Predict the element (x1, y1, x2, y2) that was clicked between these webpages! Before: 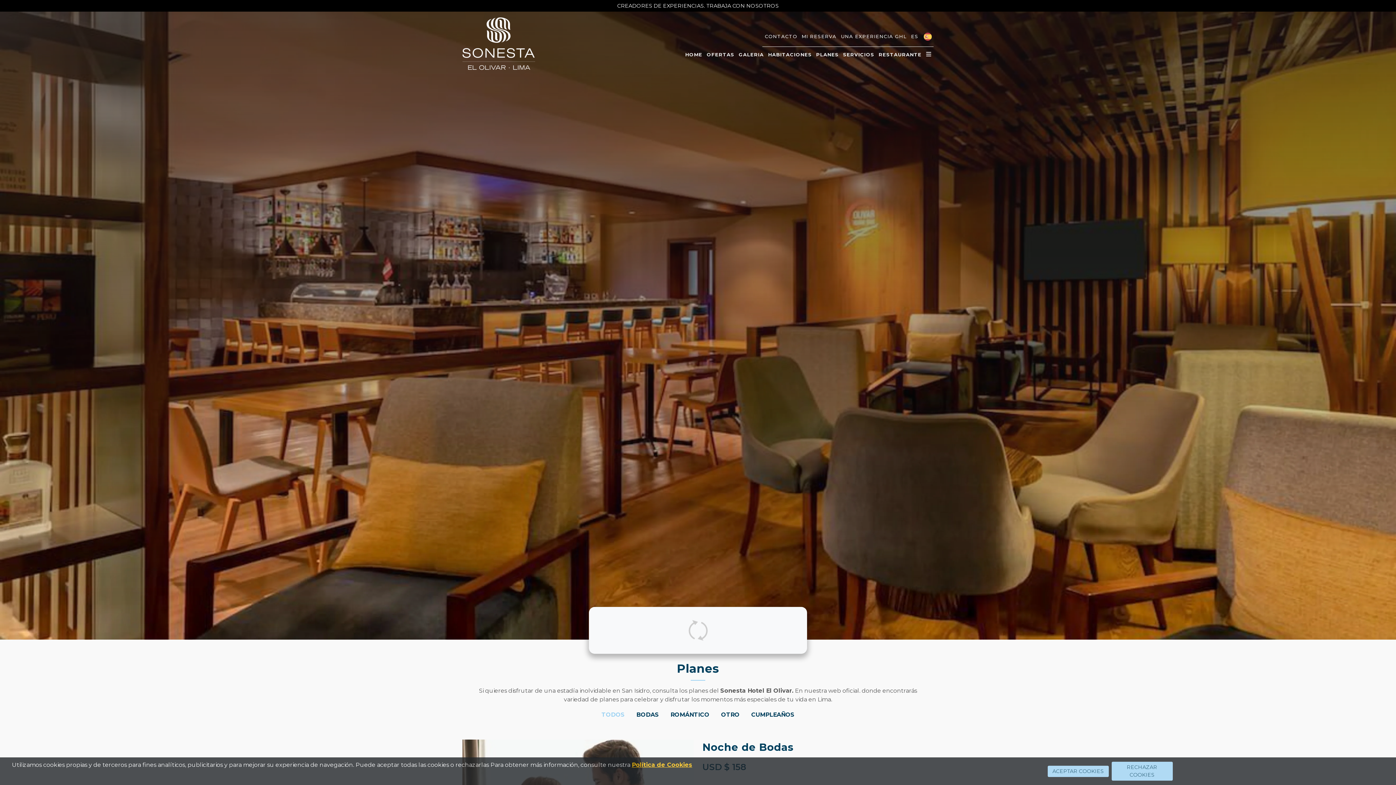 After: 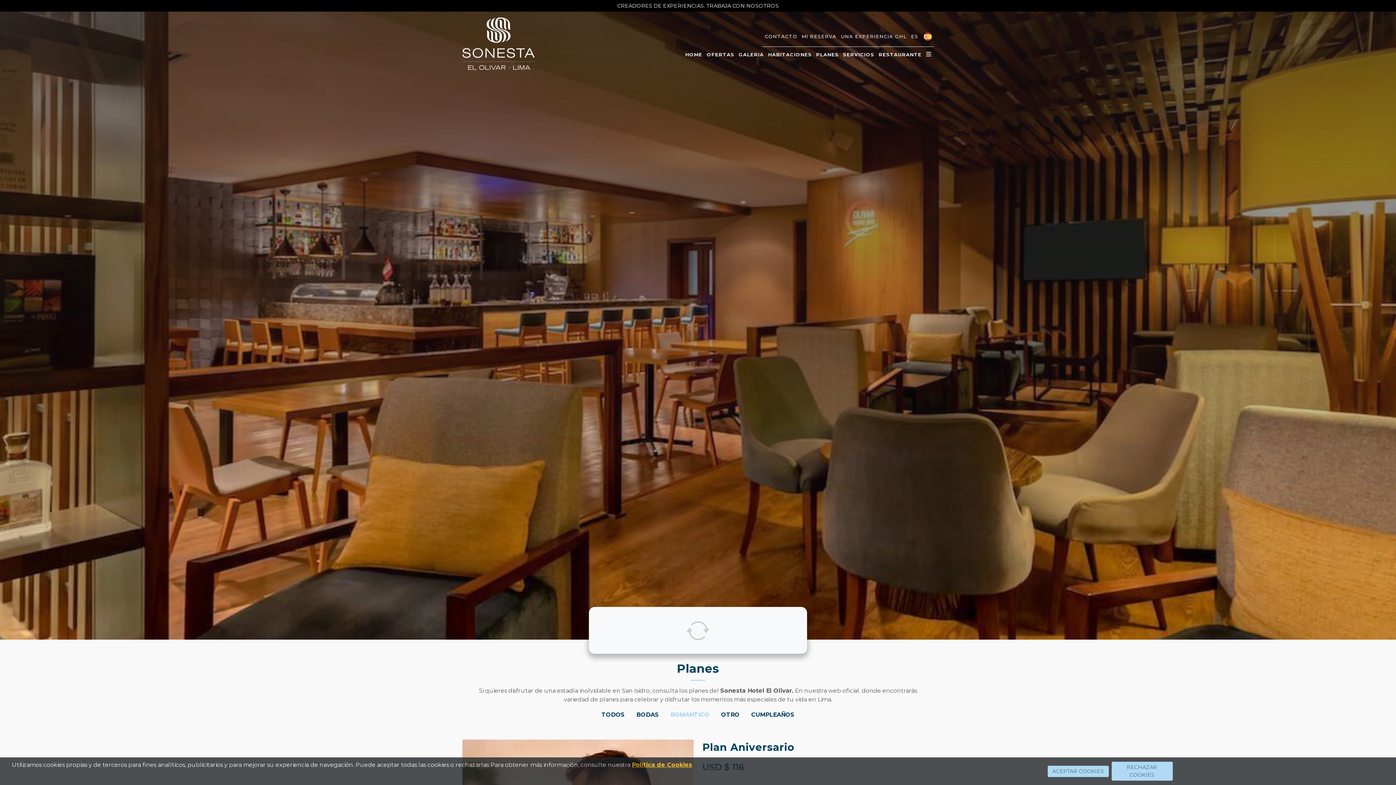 Action: label: ROMÁNTICO bbox: (664, 707, 715, 722)